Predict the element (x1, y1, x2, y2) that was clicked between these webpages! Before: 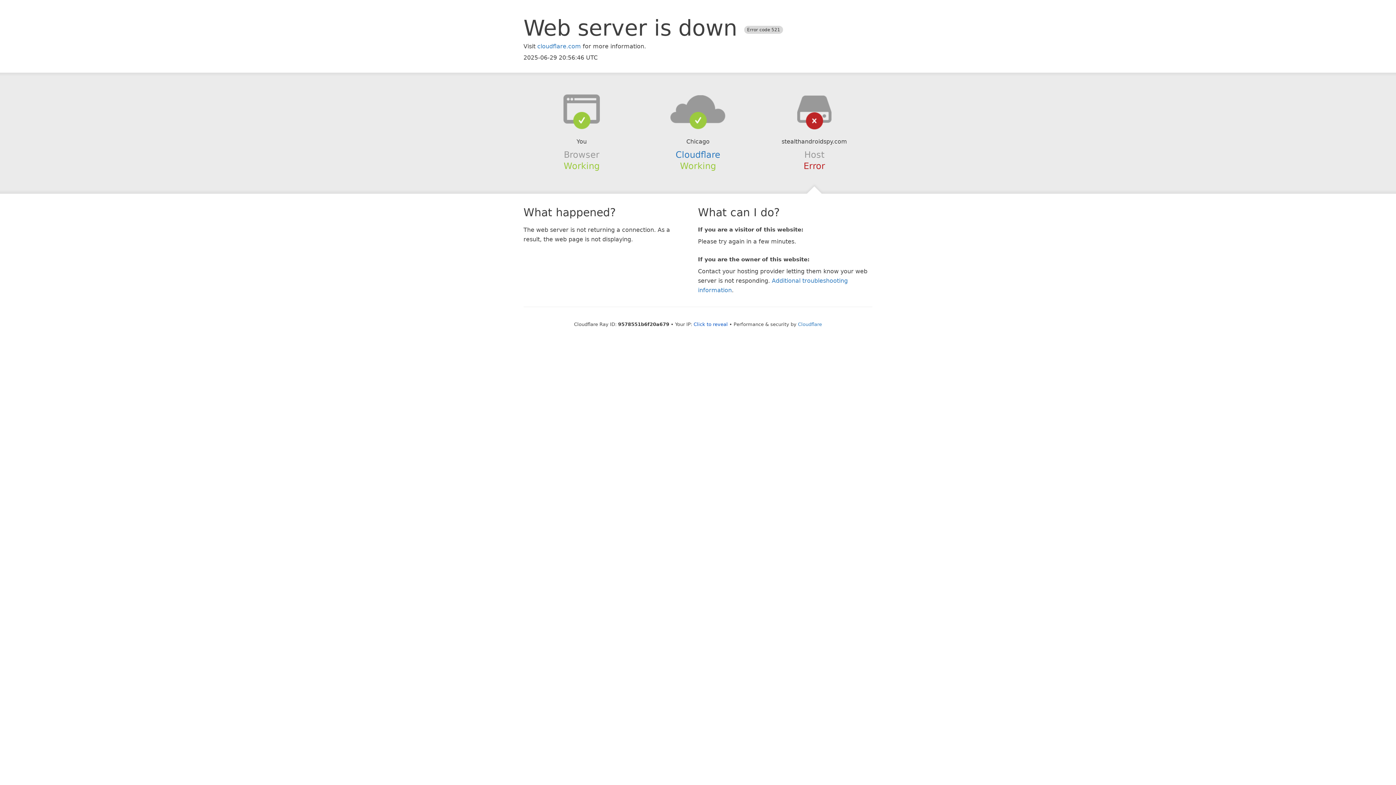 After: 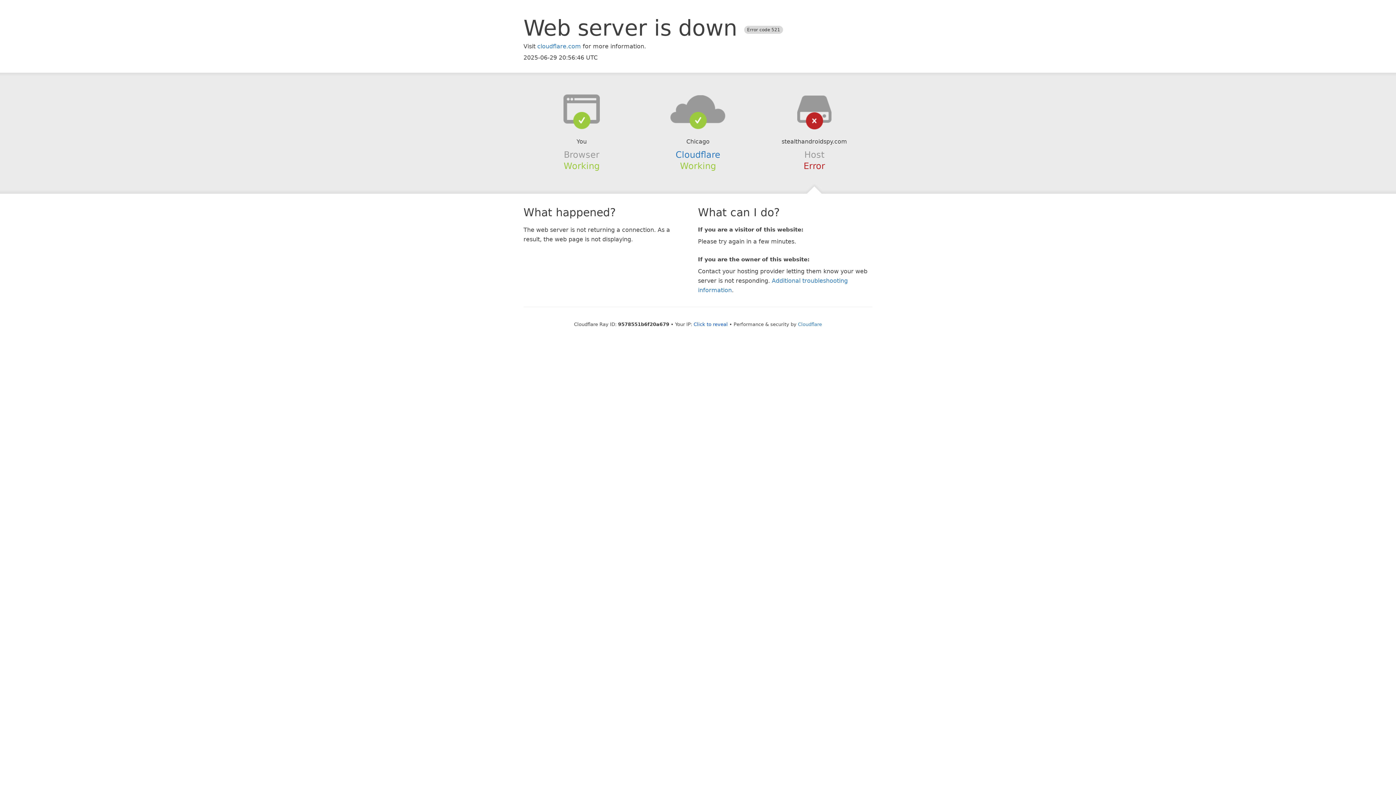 Action: bbox: (639, 94, 756, 123)